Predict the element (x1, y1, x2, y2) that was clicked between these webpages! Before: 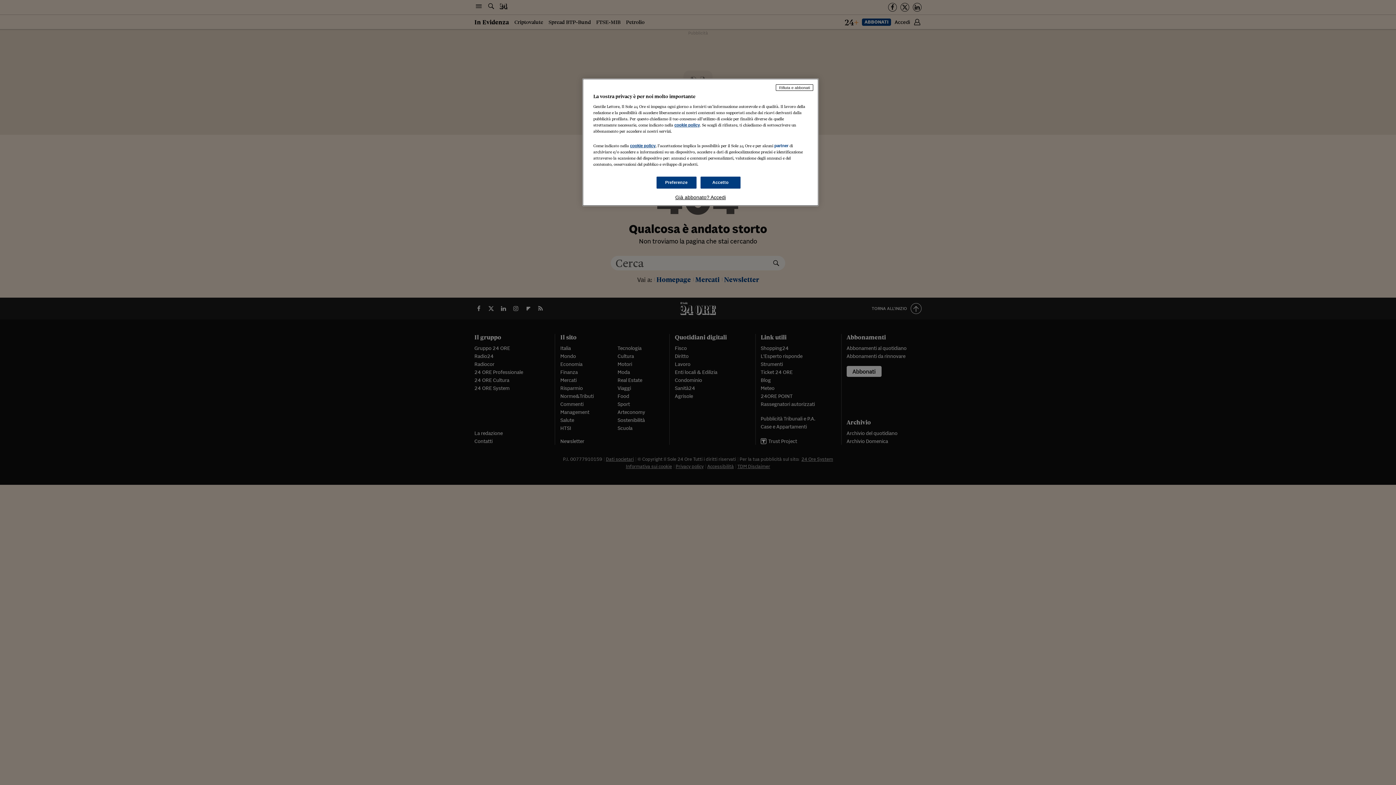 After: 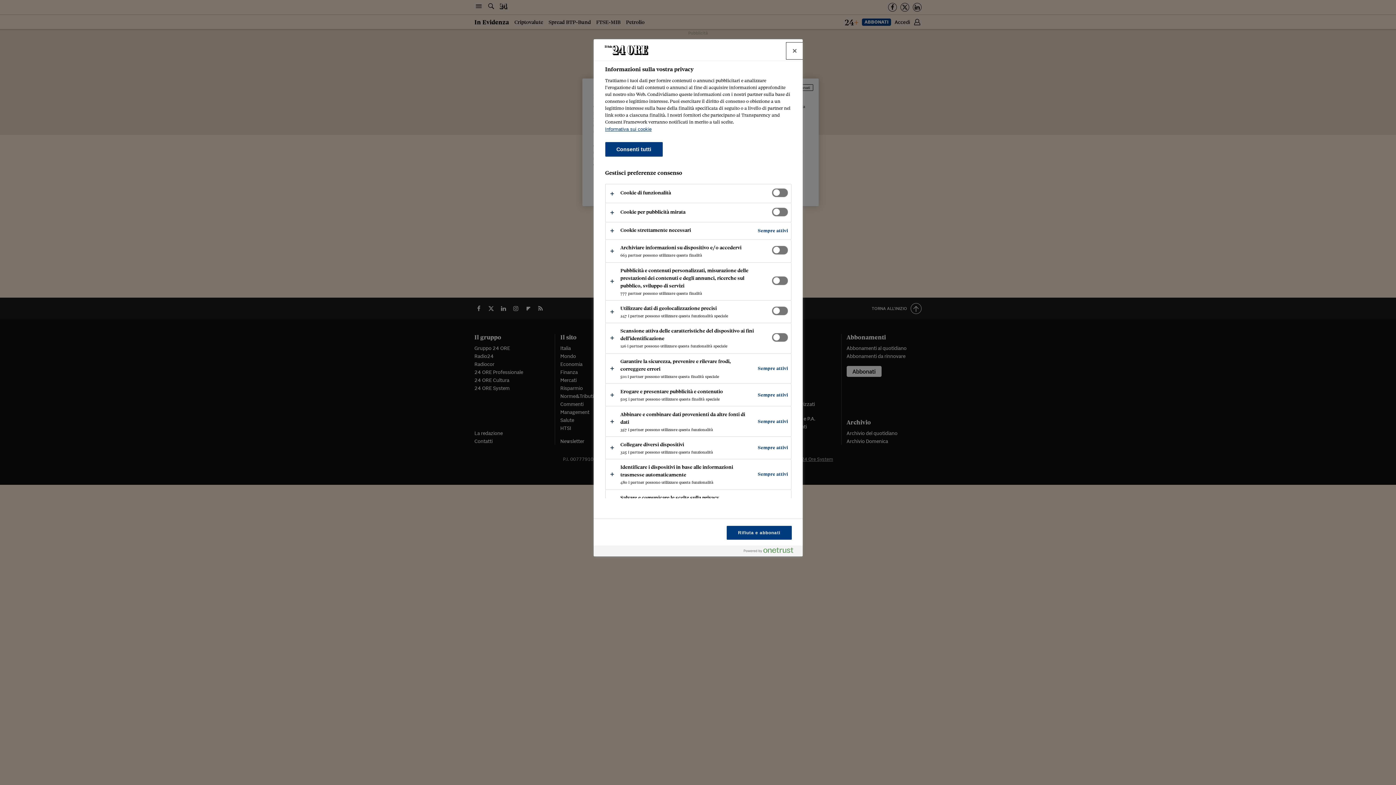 Action: bbox: (656, 176, 696, 188) label: Preferenze